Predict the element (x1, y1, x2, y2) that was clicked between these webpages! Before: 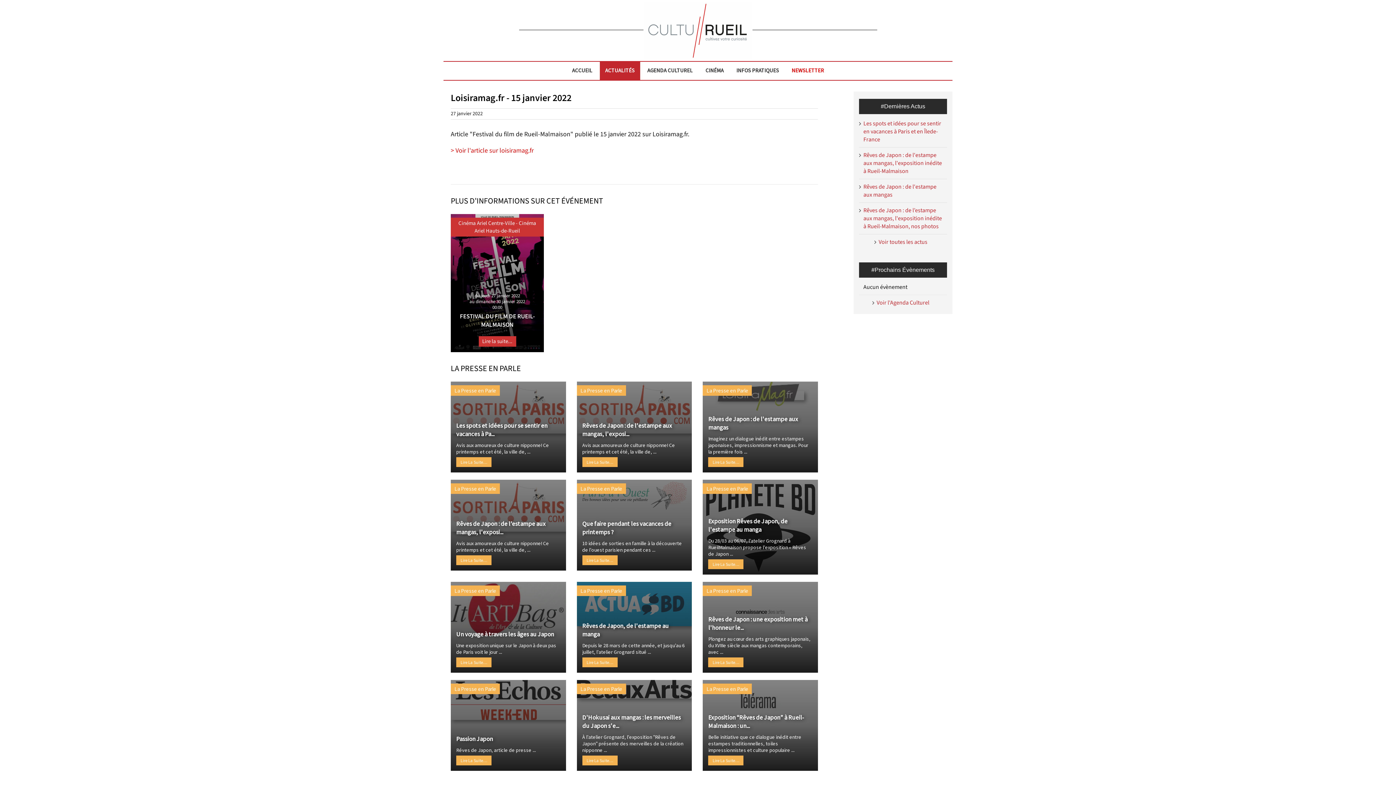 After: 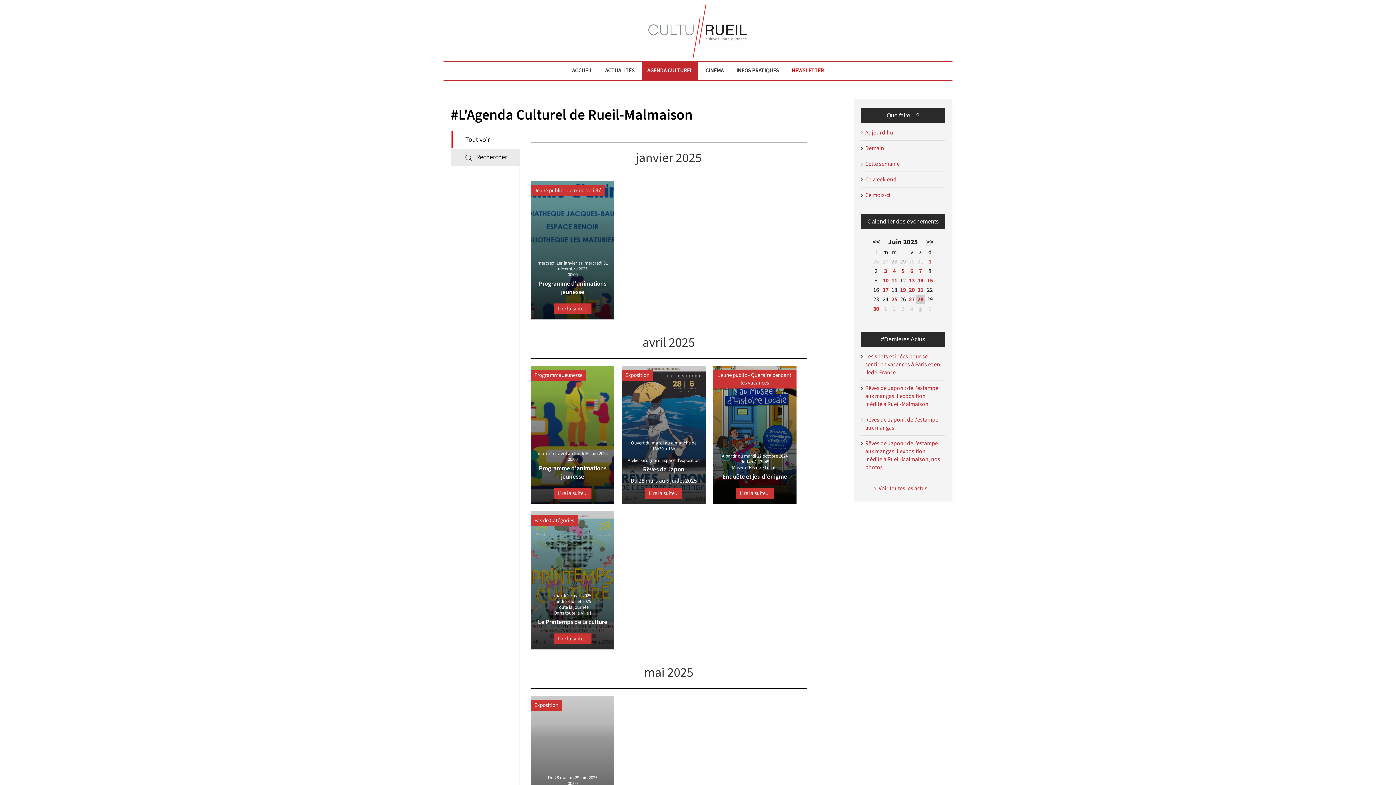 Action: bbox: (642, 61, 698, 79) label: AGENDA CULTUREL